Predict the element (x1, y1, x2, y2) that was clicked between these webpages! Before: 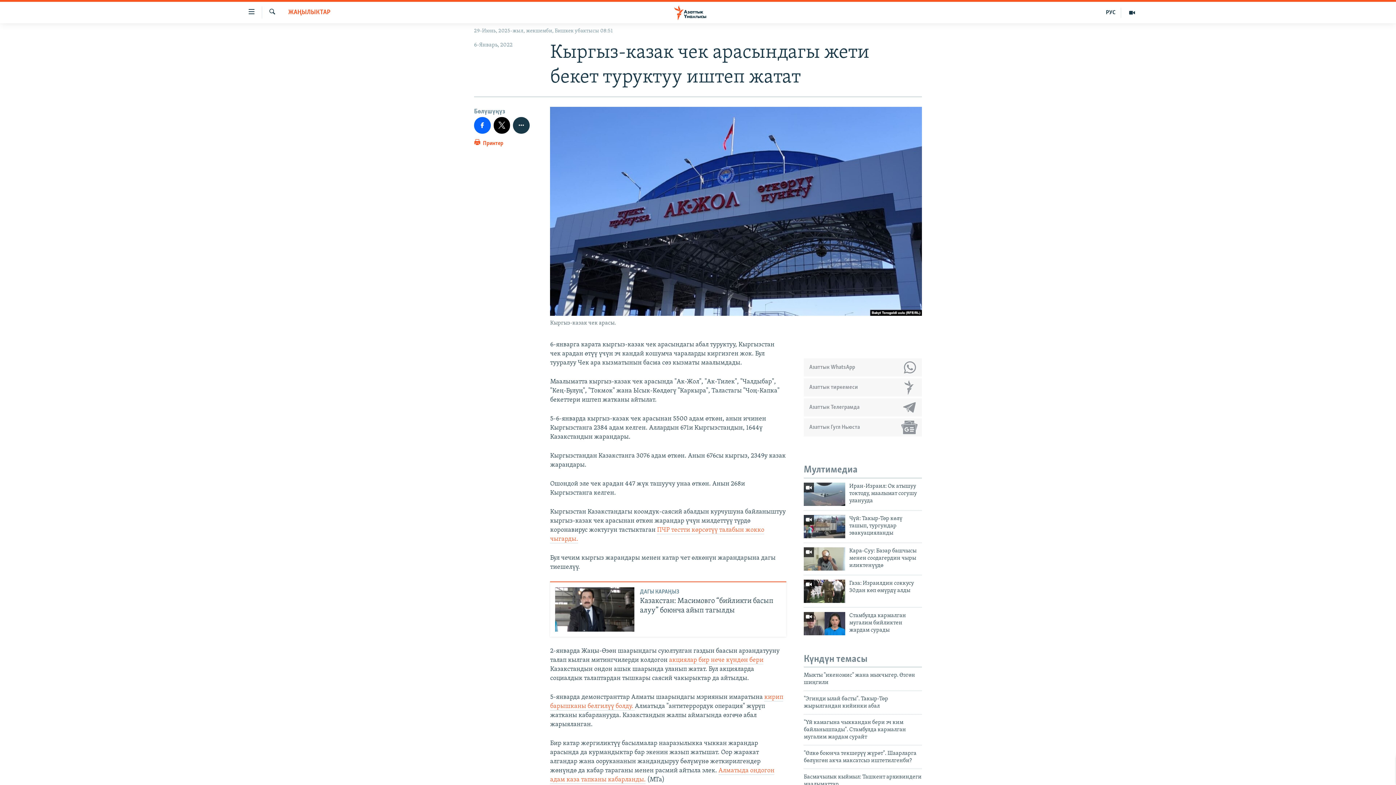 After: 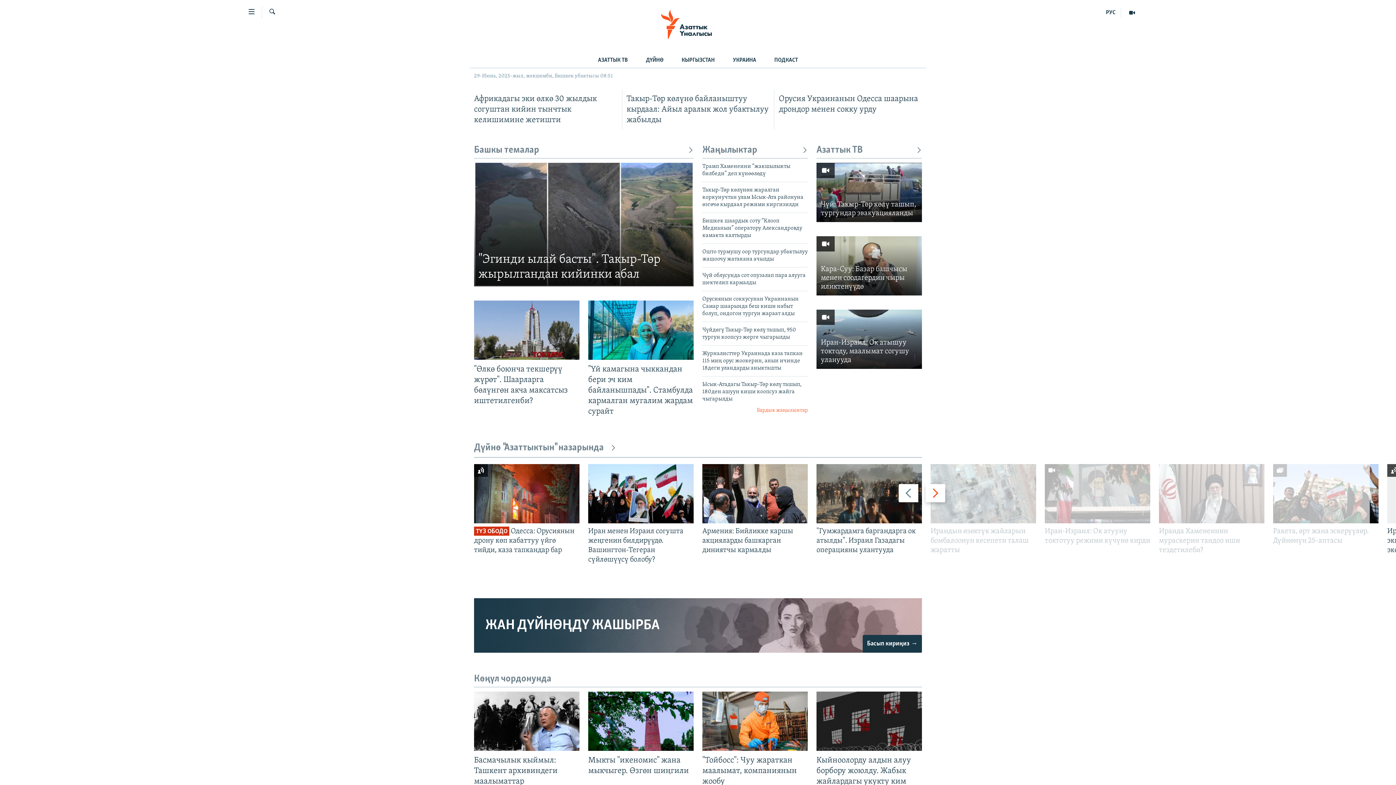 Action: bbox: (661, 5, 734, 19)